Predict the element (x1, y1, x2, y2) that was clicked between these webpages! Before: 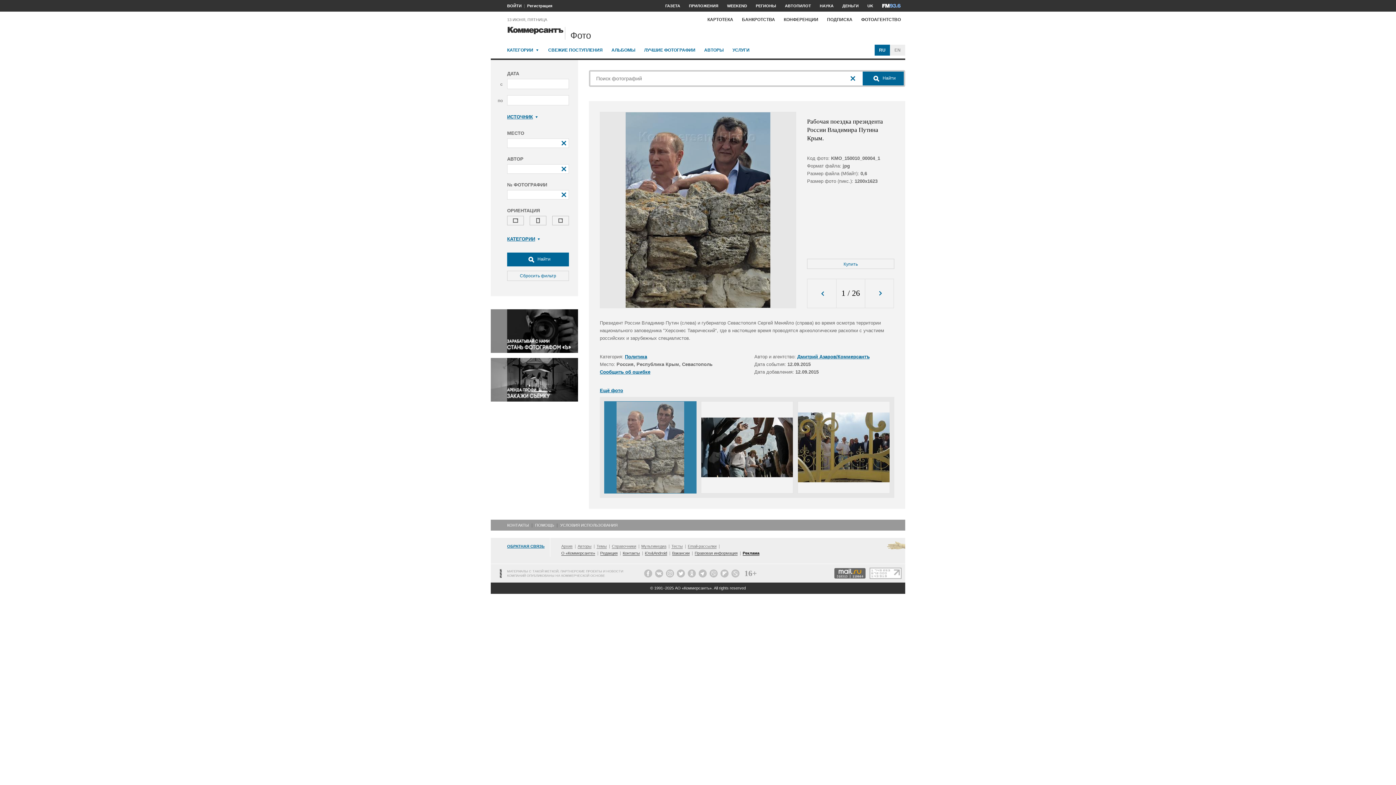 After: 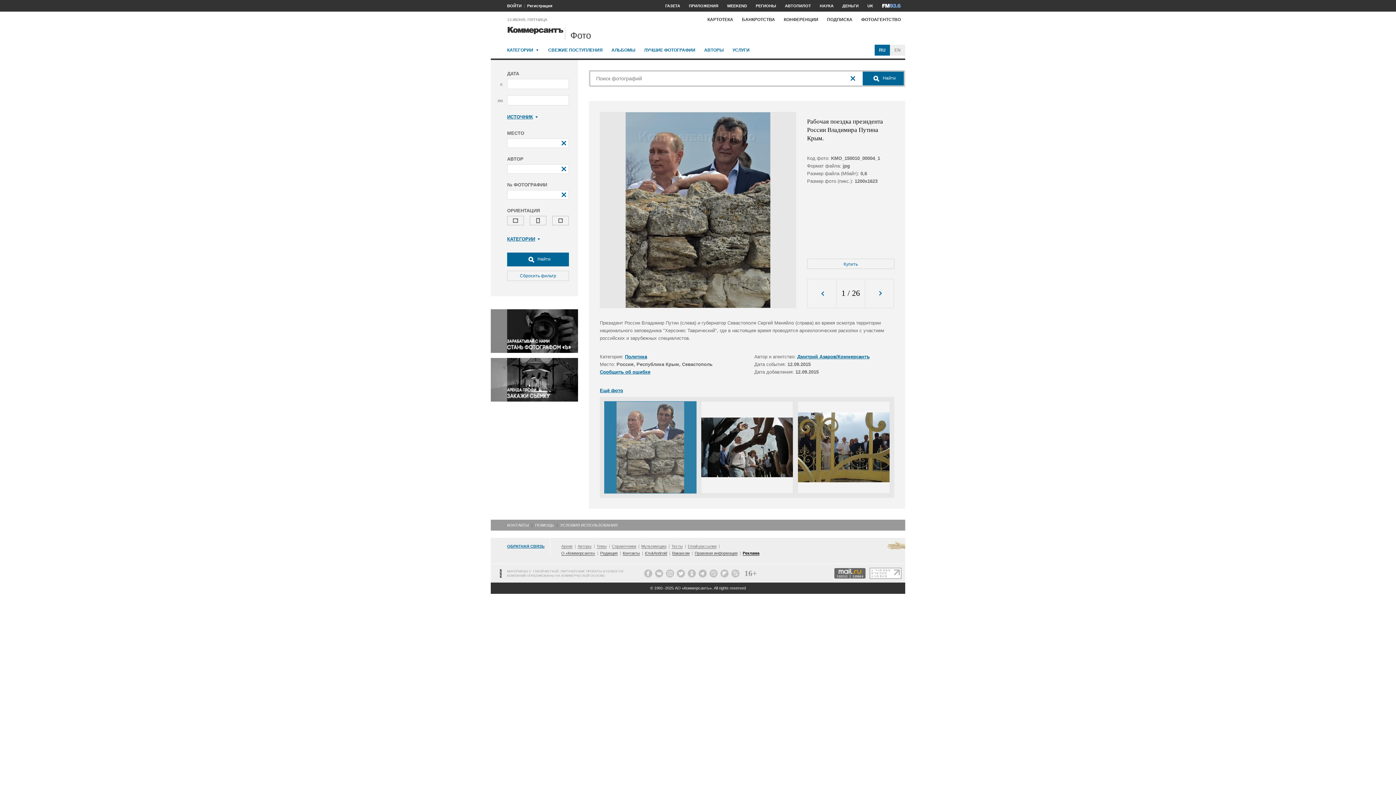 Action: bbox: (807, 279, 836, 308)